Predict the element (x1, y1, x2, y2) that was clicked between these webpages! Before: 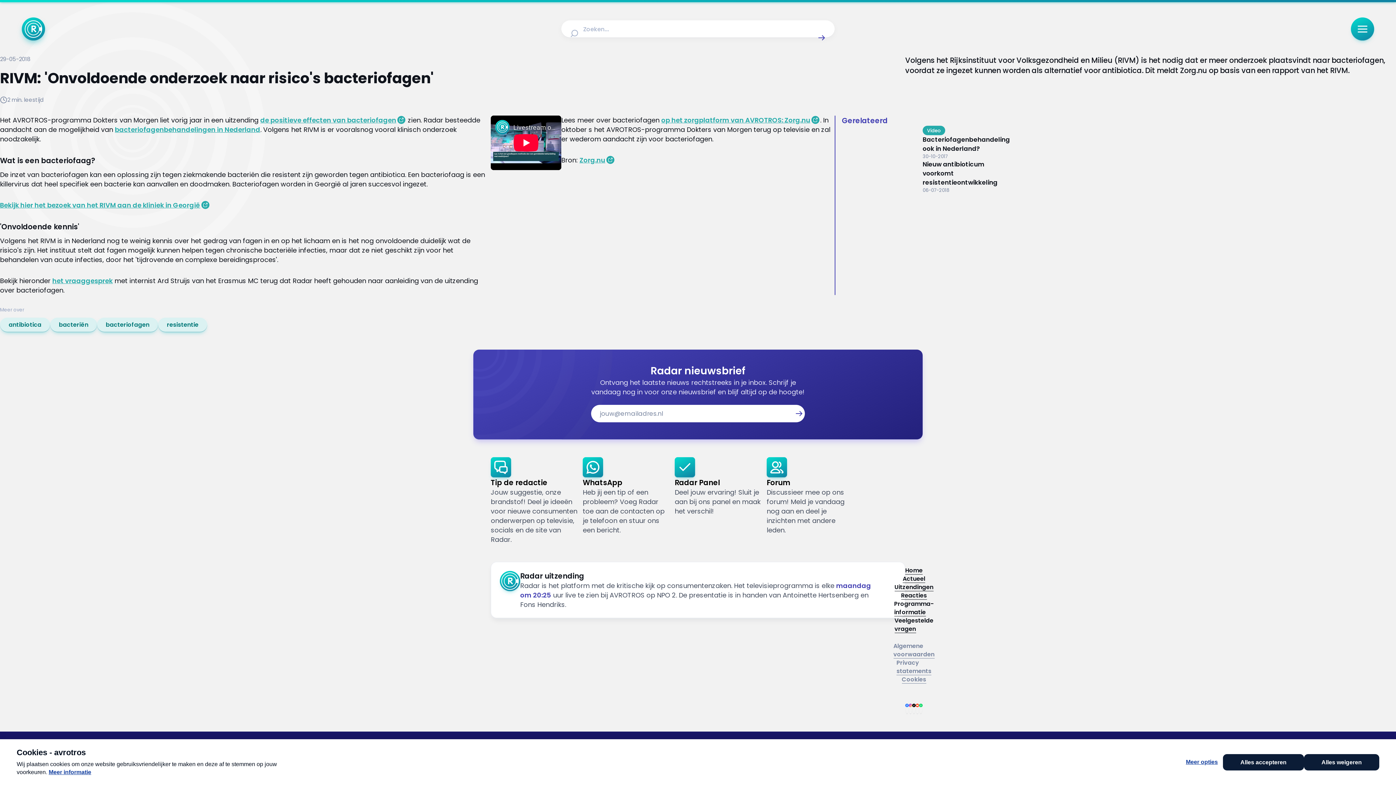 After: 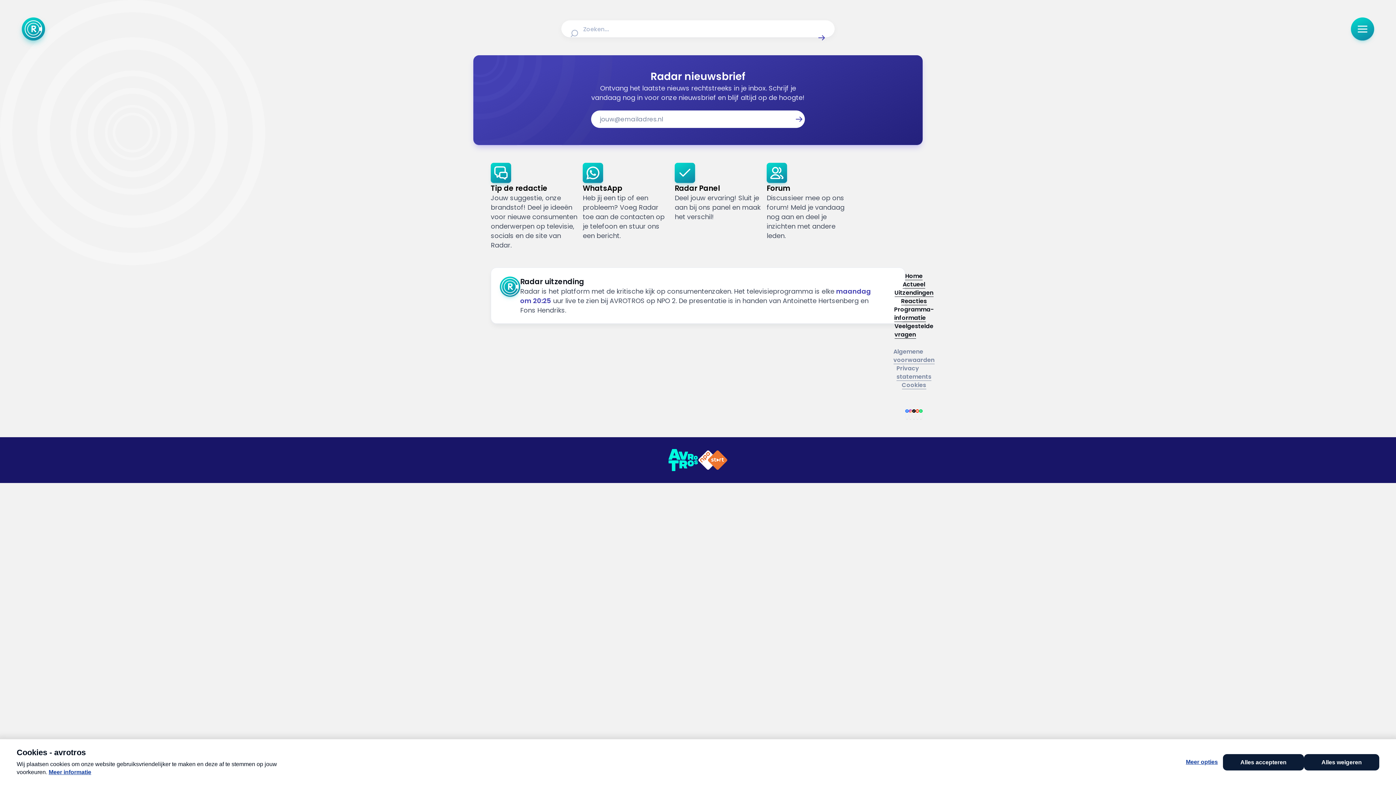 Action: label: bacteriofagen bbox: (97, 317, 158, 332)